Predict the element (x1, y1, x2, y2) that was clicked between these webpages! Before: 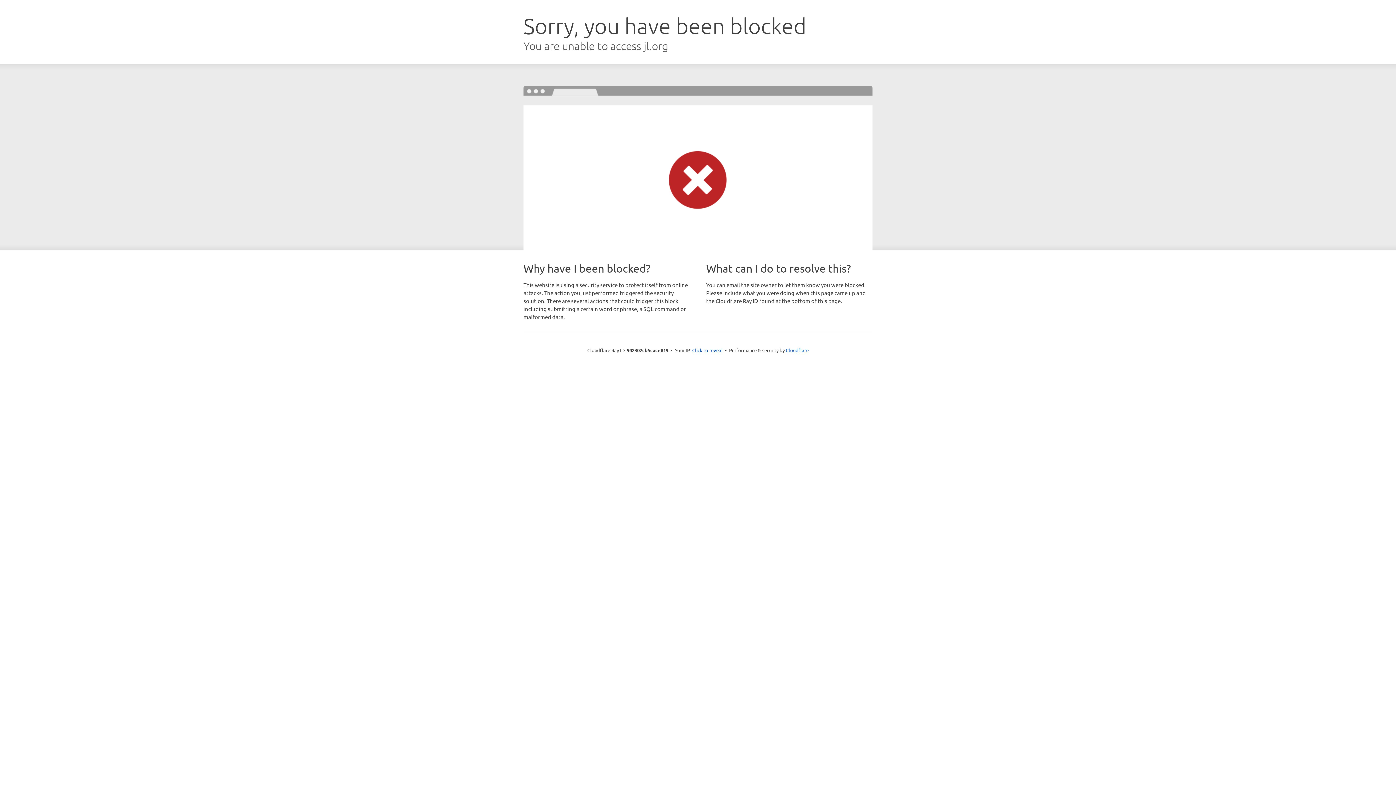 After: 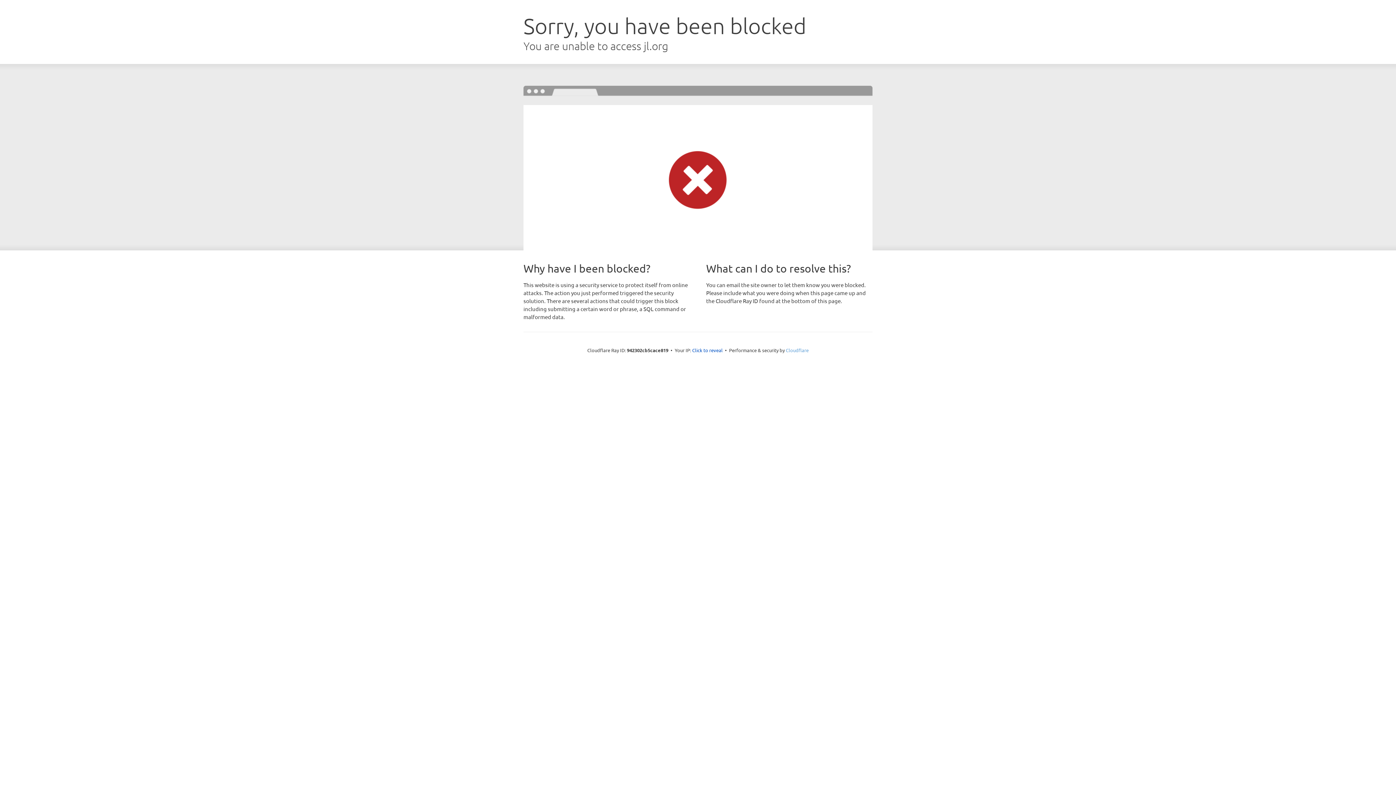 Action: bbox: (786, 347, 808, 353) label: Cloudflare